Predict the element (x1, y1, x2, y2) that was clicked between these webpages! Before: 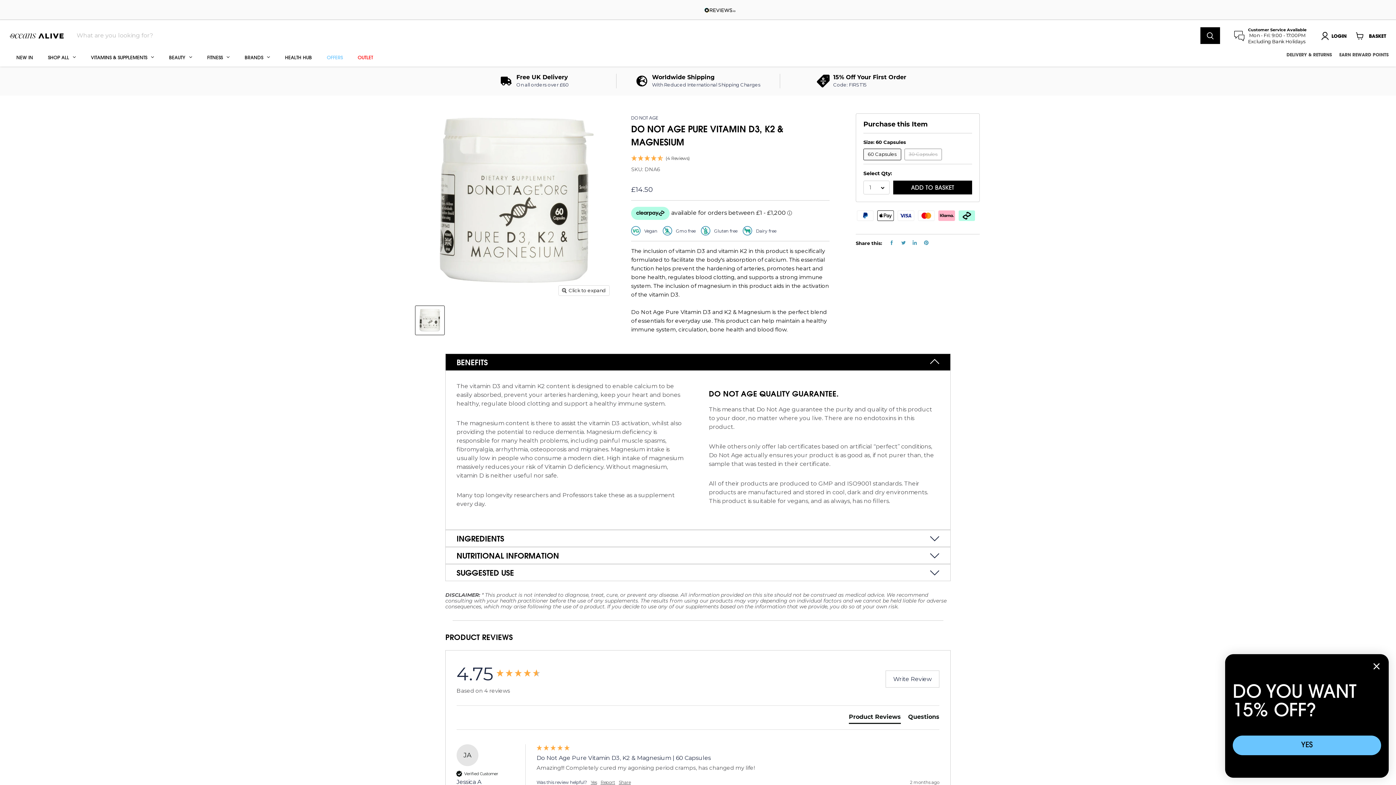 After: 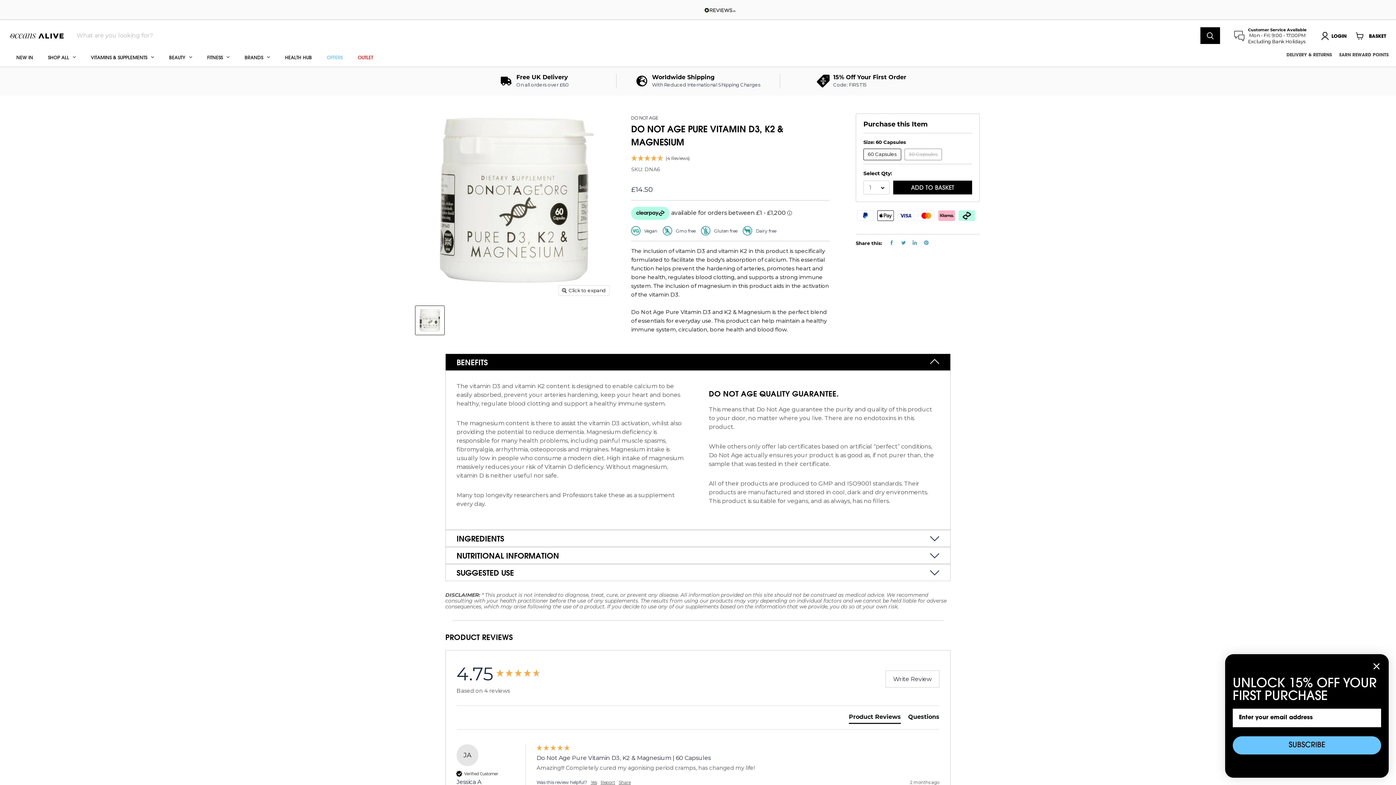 Action: label: YES bbox: (1233, 736, 1381, 755)